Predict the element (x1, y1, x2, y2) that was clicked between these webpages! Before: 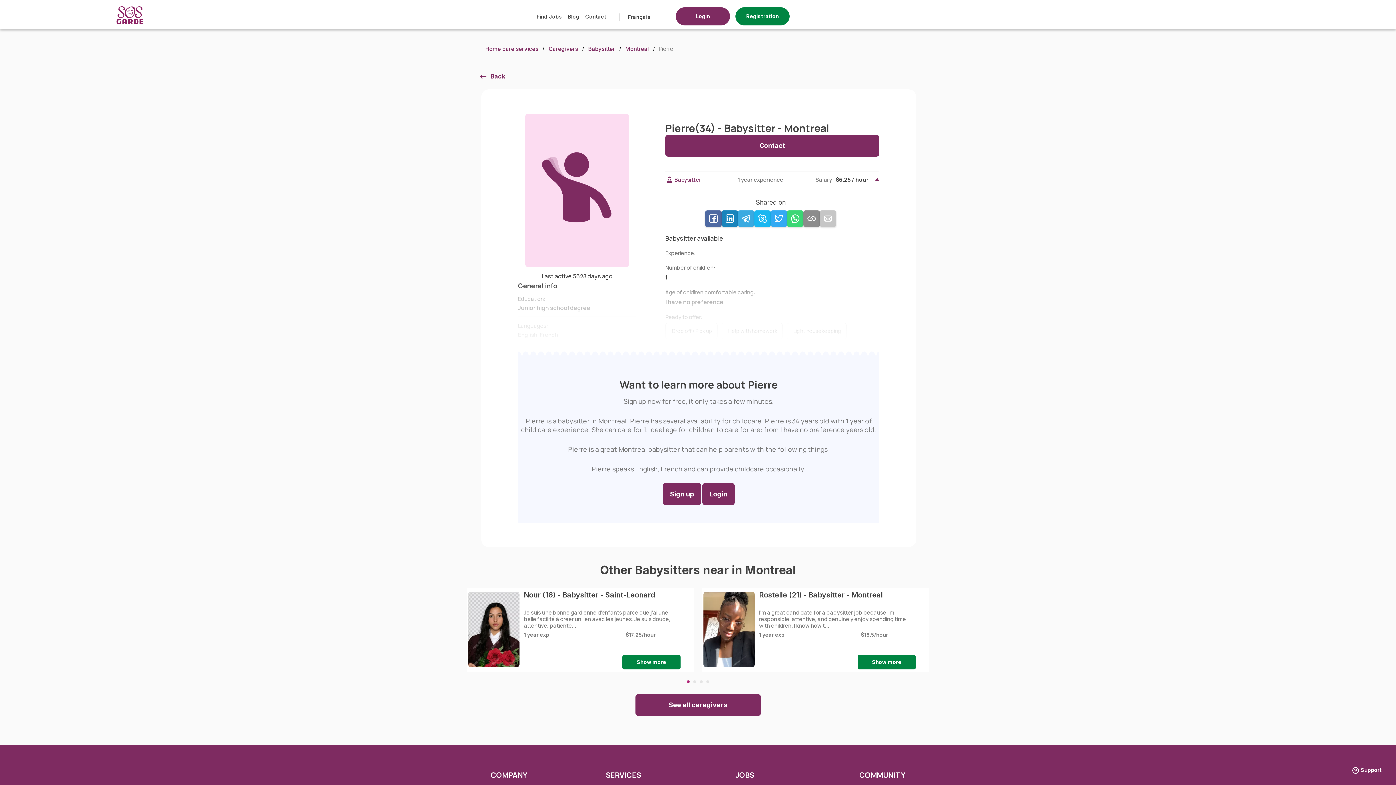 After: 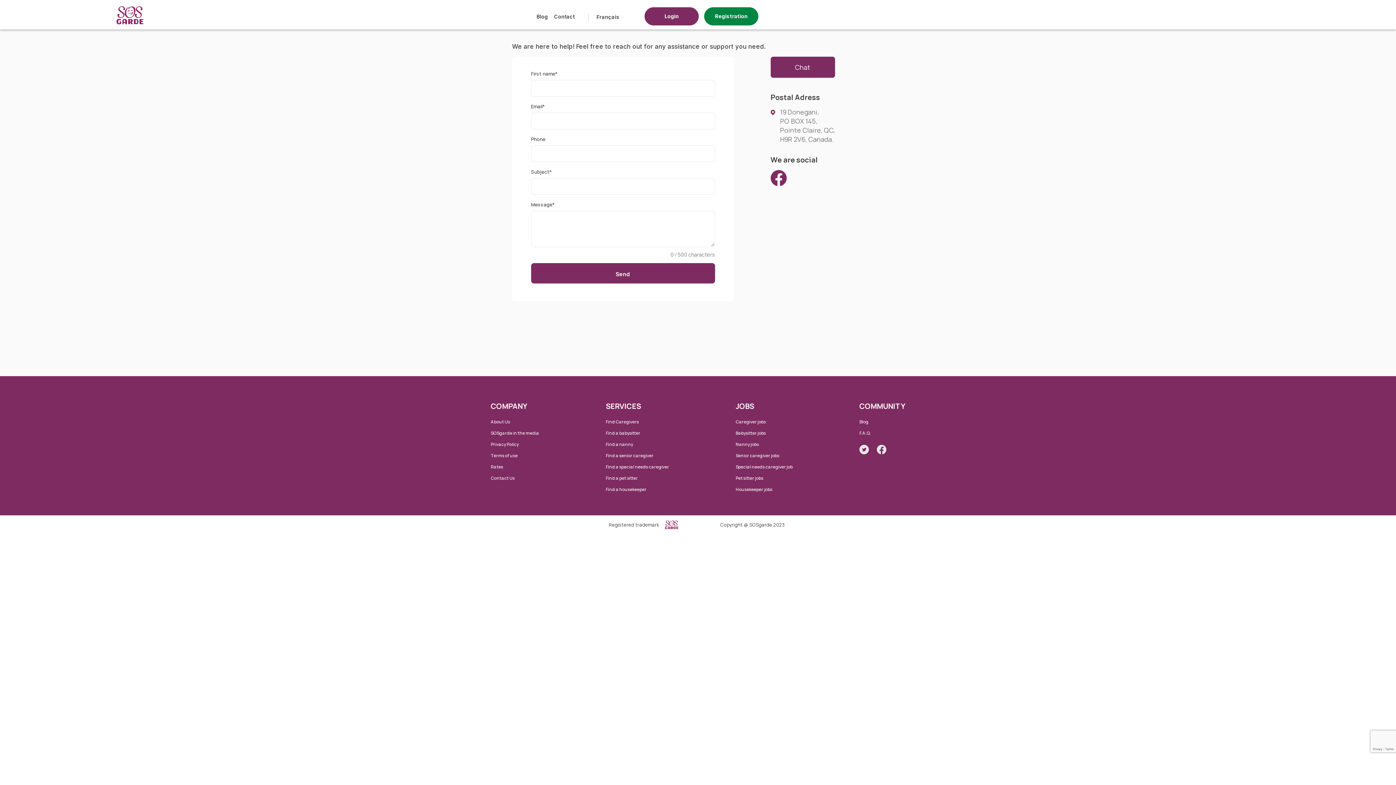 Action: label: sosgarde button help bbox: (1345, 763, 1389, 778)